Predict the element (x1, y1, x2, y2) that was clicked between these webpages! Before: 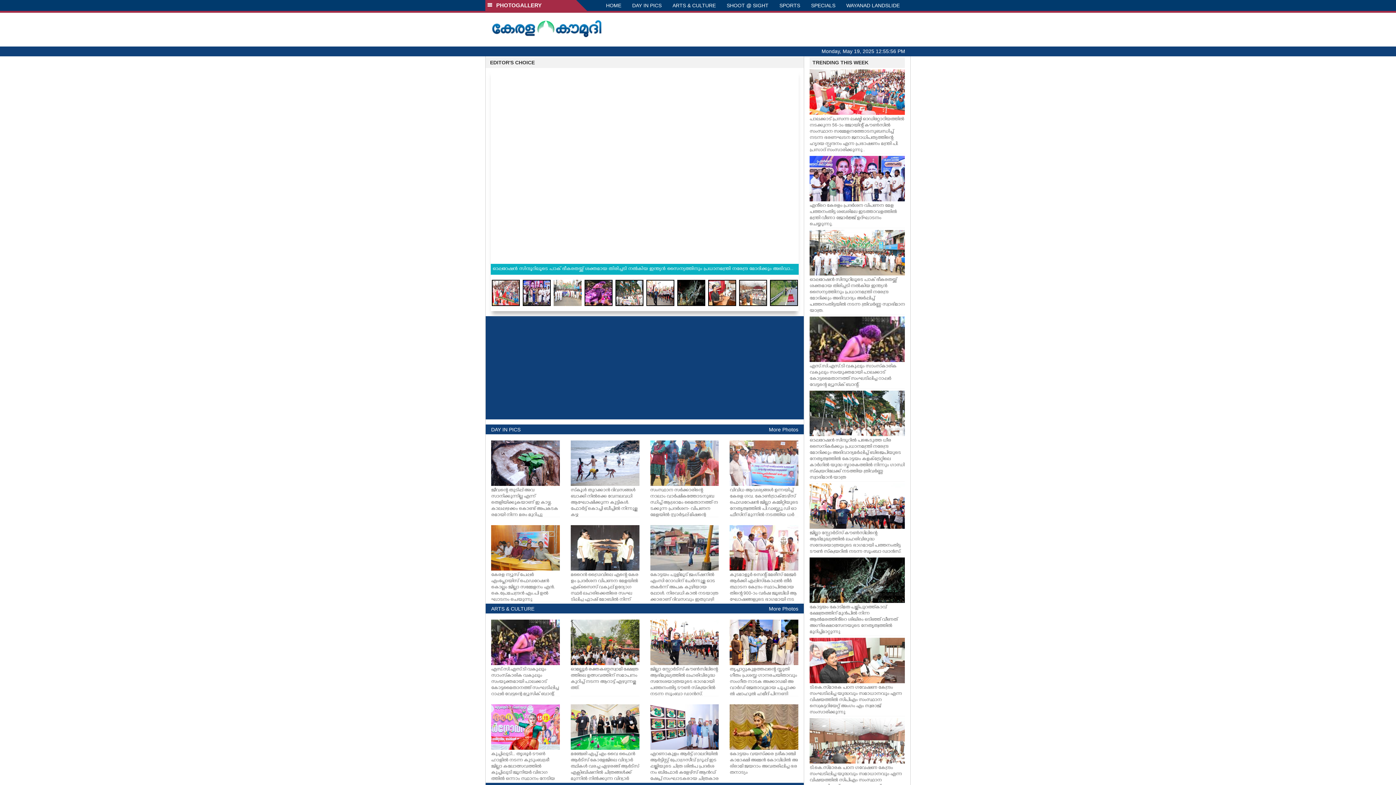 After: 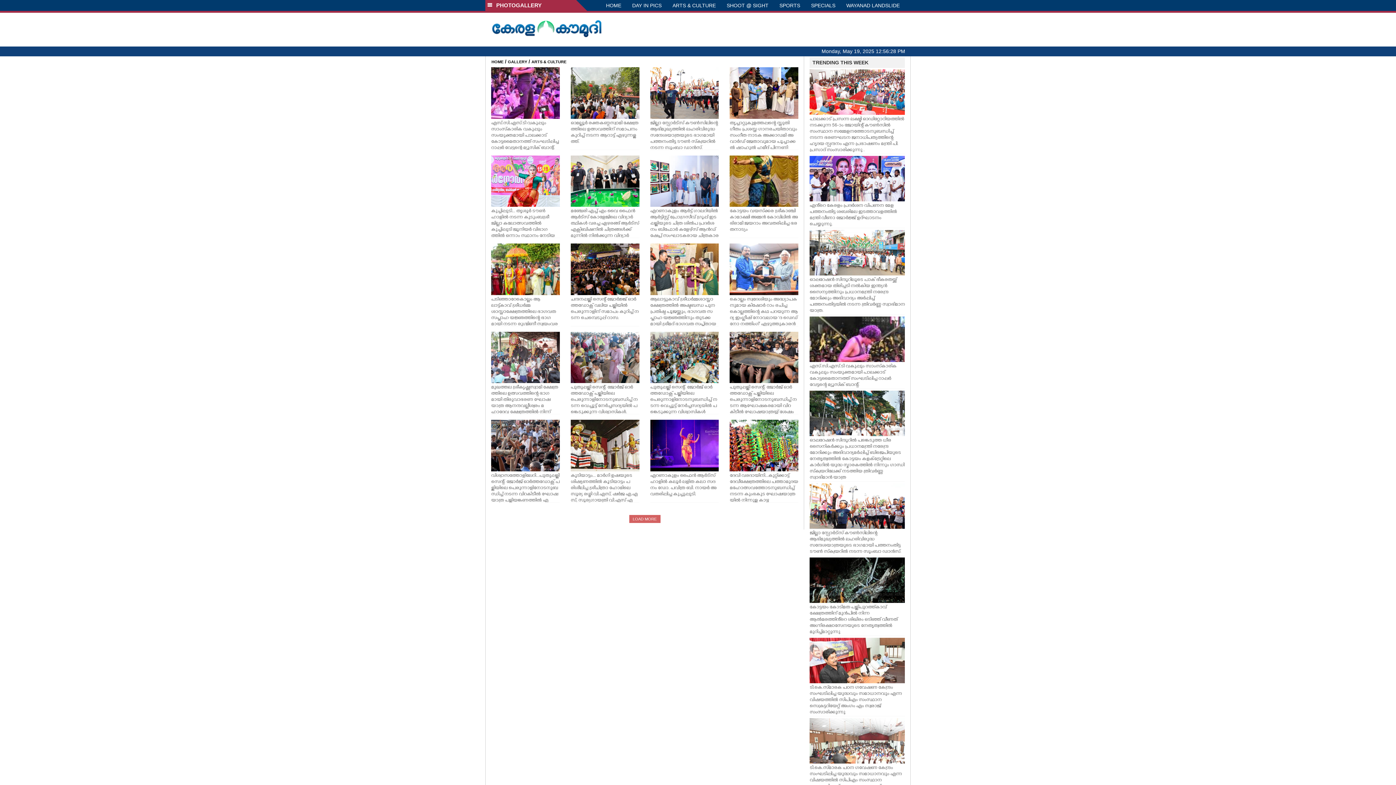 Action: label: ARTS & CULTURE bbox: (491, 606, 534, 612)